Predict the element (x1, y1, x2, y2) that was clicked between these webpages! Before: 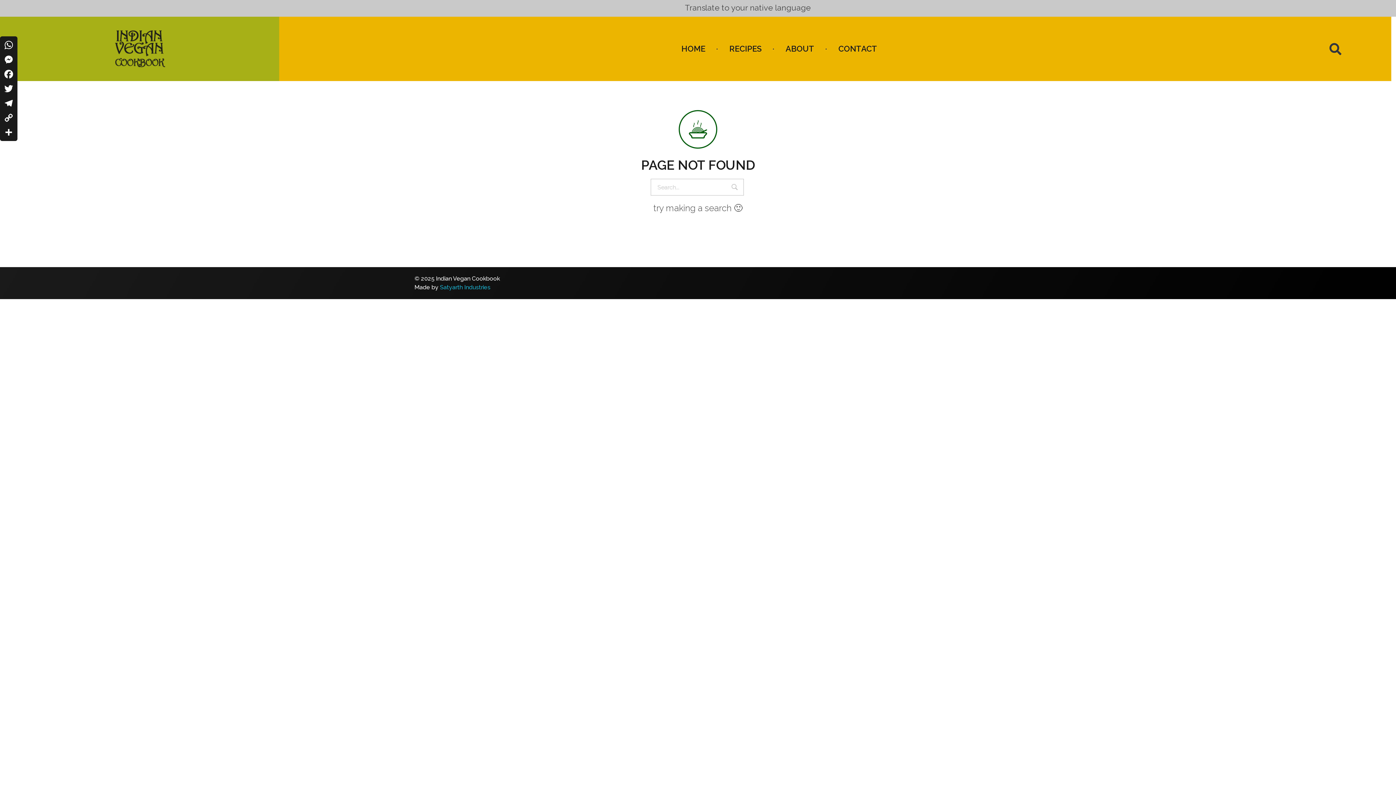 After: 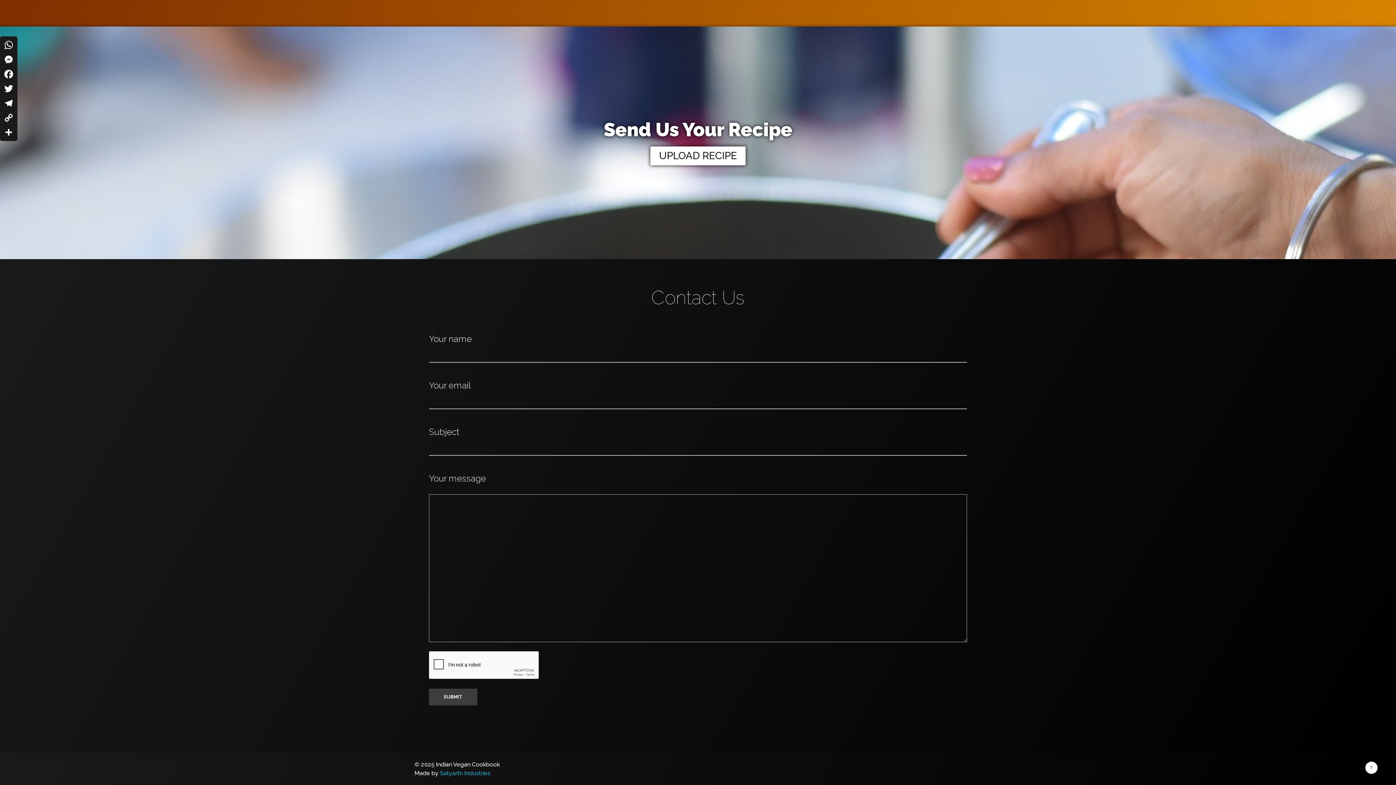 Action: label: CONTACT bbox: (828, 42, 877, 54)